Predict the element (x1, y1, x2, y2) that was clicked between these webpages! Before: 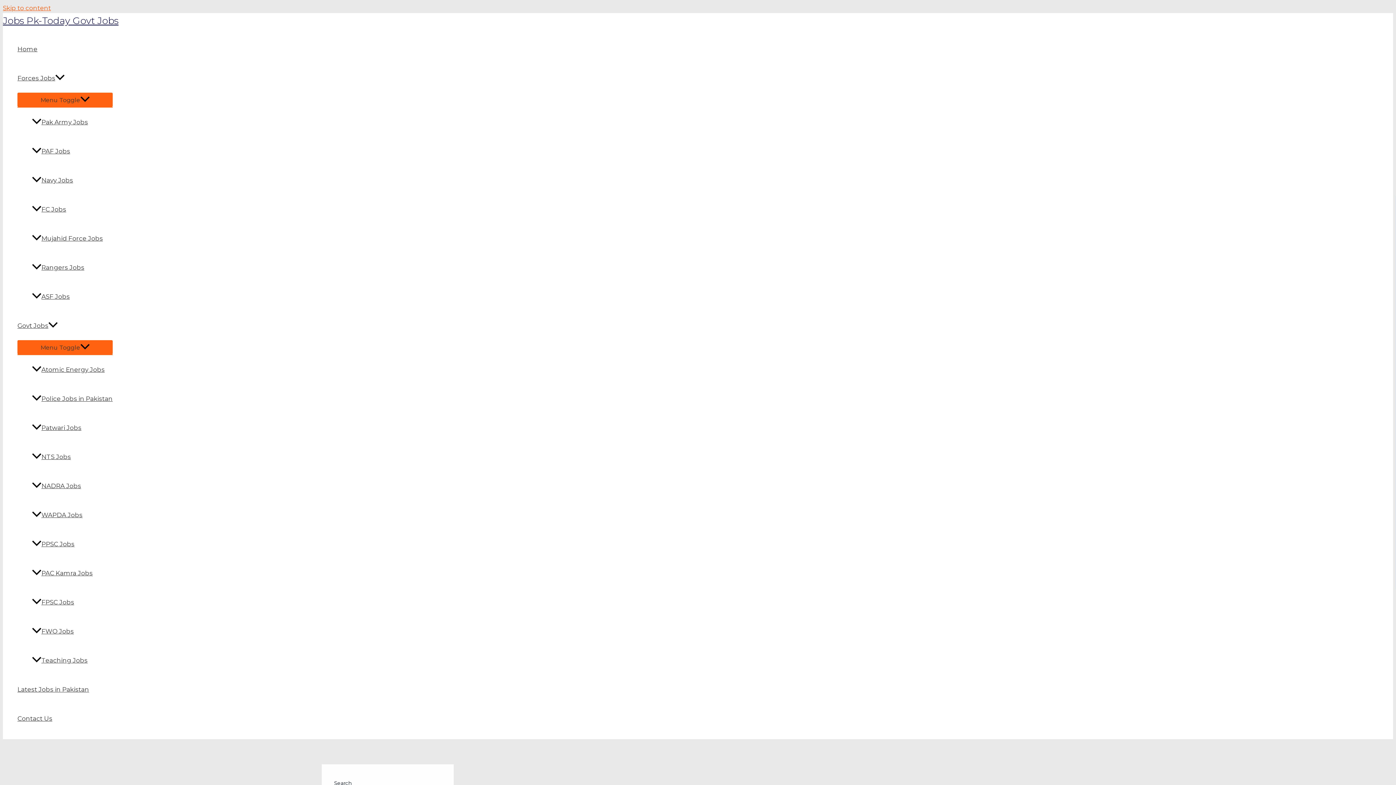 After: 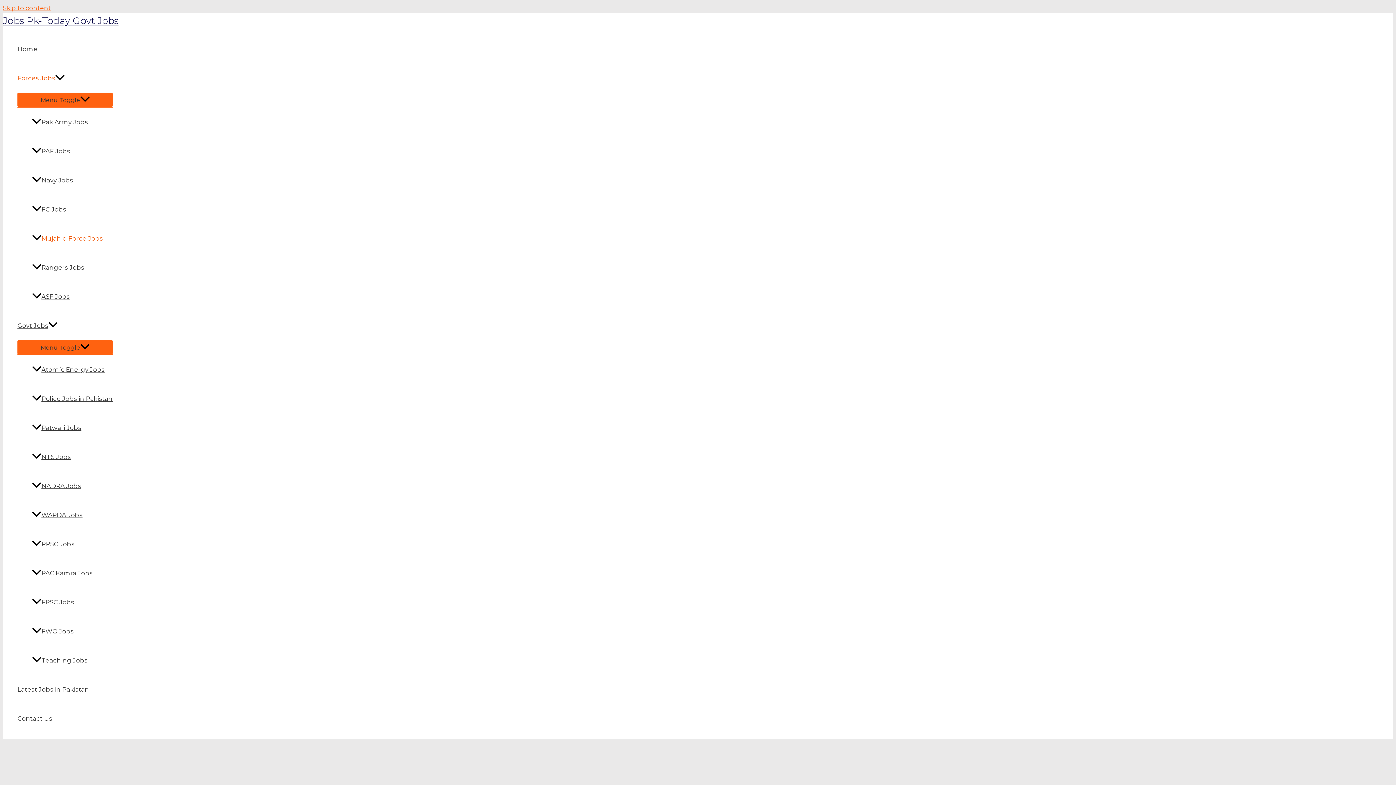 Action: bbox: (32, 224, 112, 253) label: Mujahid Force Jobs